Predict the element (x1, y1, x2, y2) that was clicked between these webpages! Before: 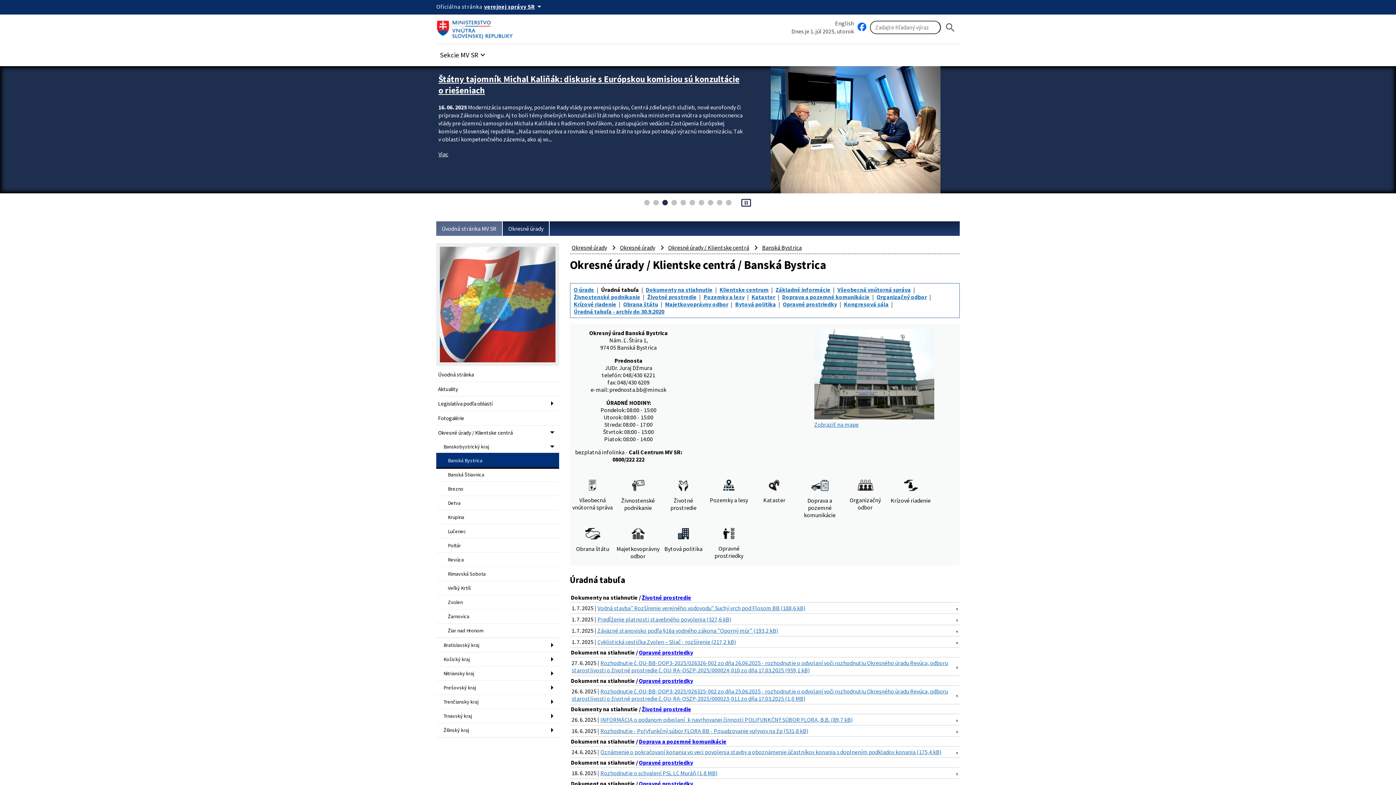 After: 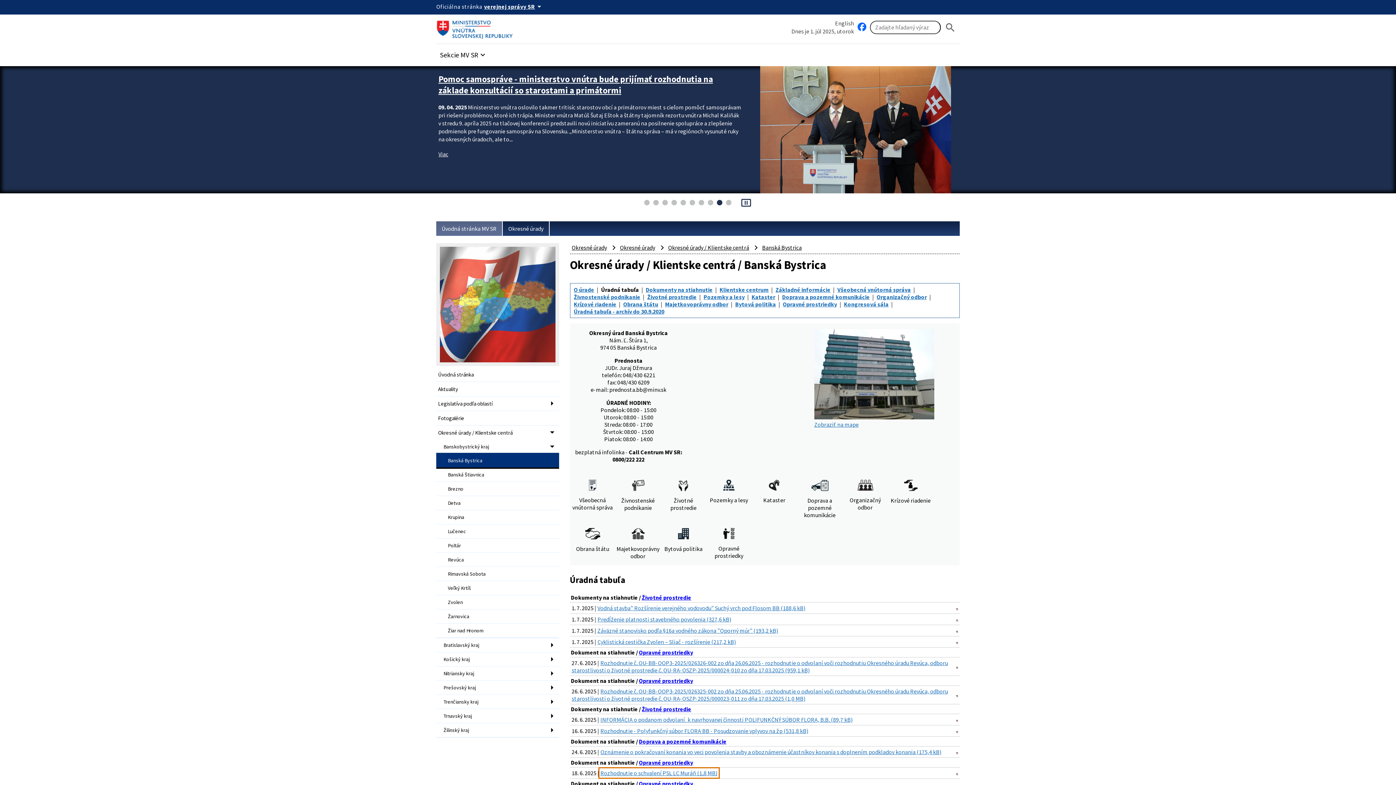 Action: bbox: (600, 769, 717, 777) label: Rozhodnutie o schvalení PSL LC Muráň (1,8 MB)